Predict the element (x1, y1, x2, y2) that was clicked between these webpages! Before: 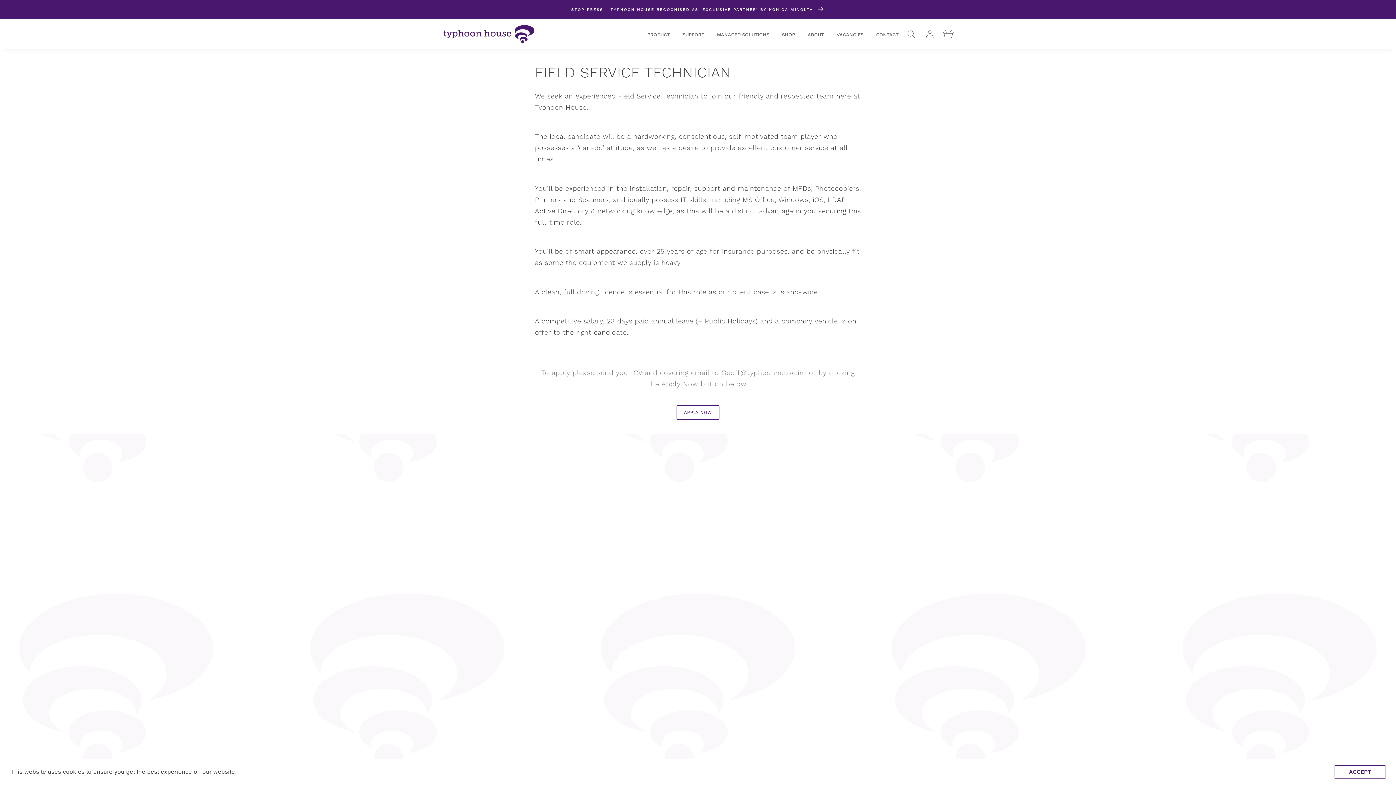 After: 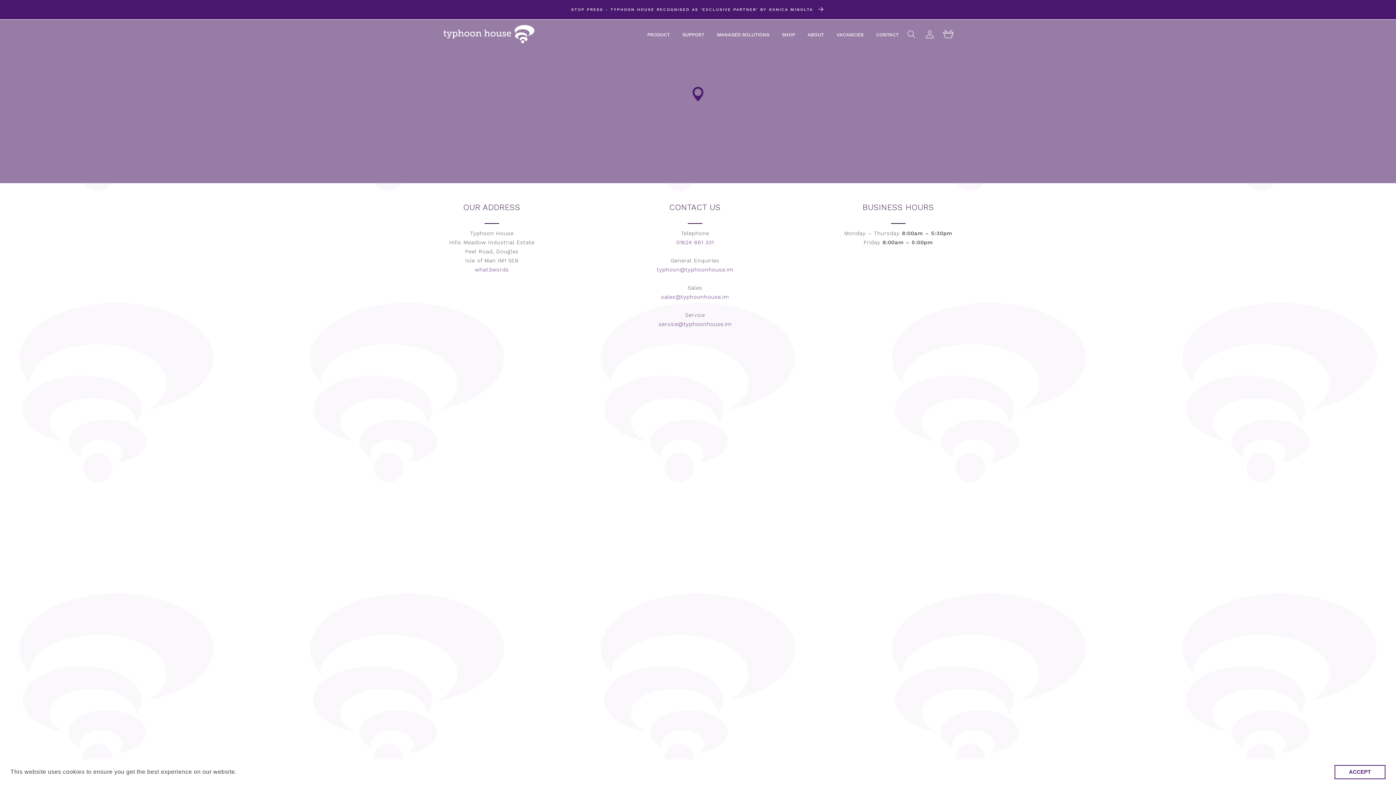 Action: label: CONTACT bbox: (876, 31, 898, 37)